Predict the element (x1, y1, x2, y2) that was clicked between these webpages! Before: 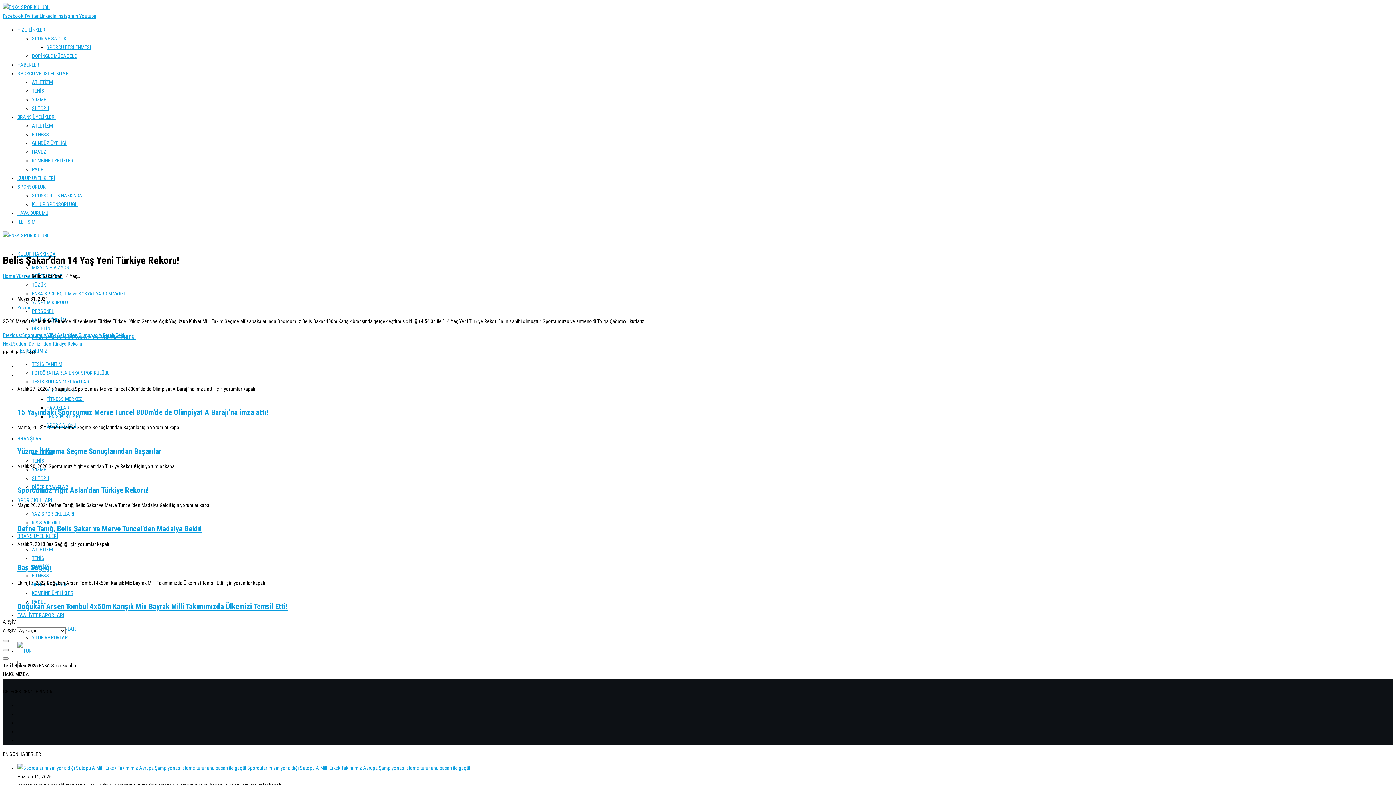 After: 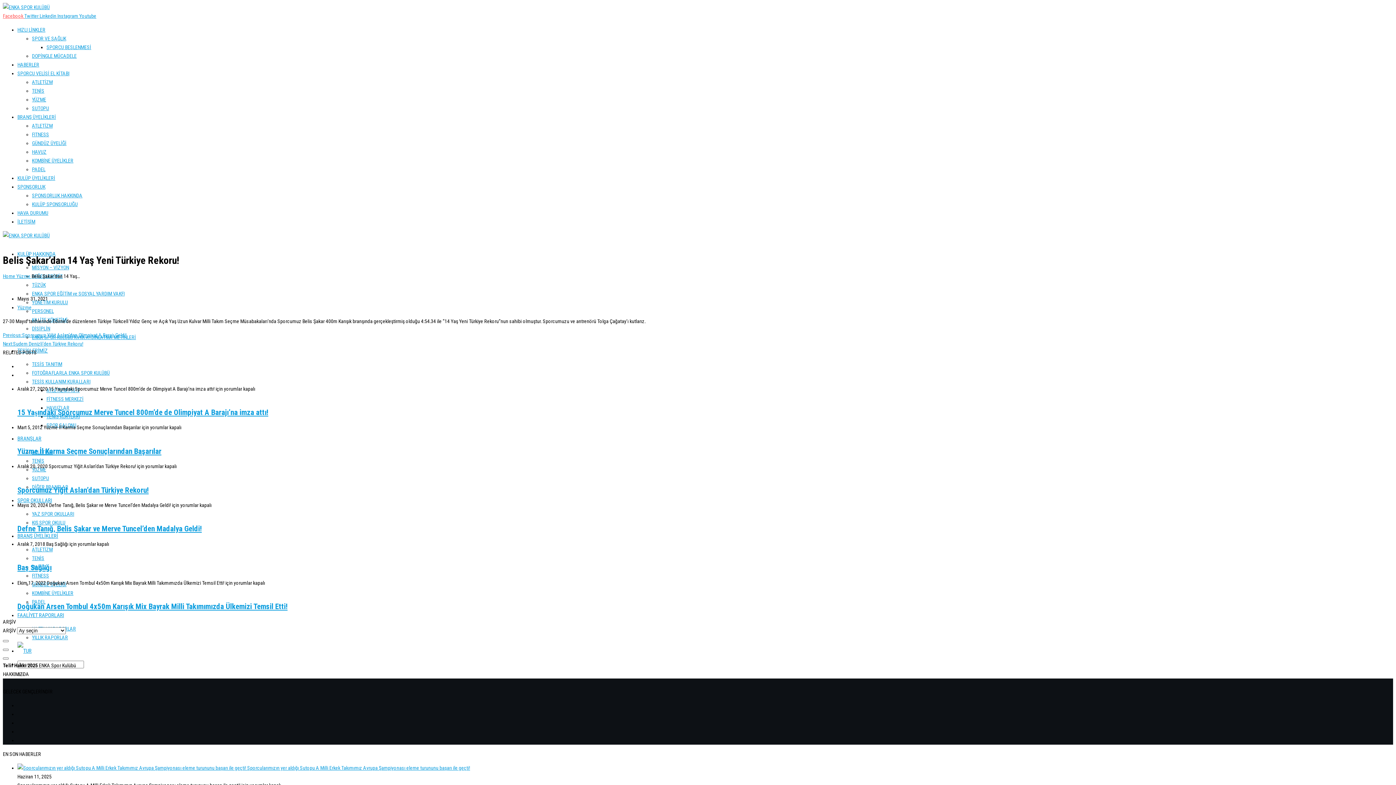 Action: bbox: (2, 13, 24, 18) label: Facebook 